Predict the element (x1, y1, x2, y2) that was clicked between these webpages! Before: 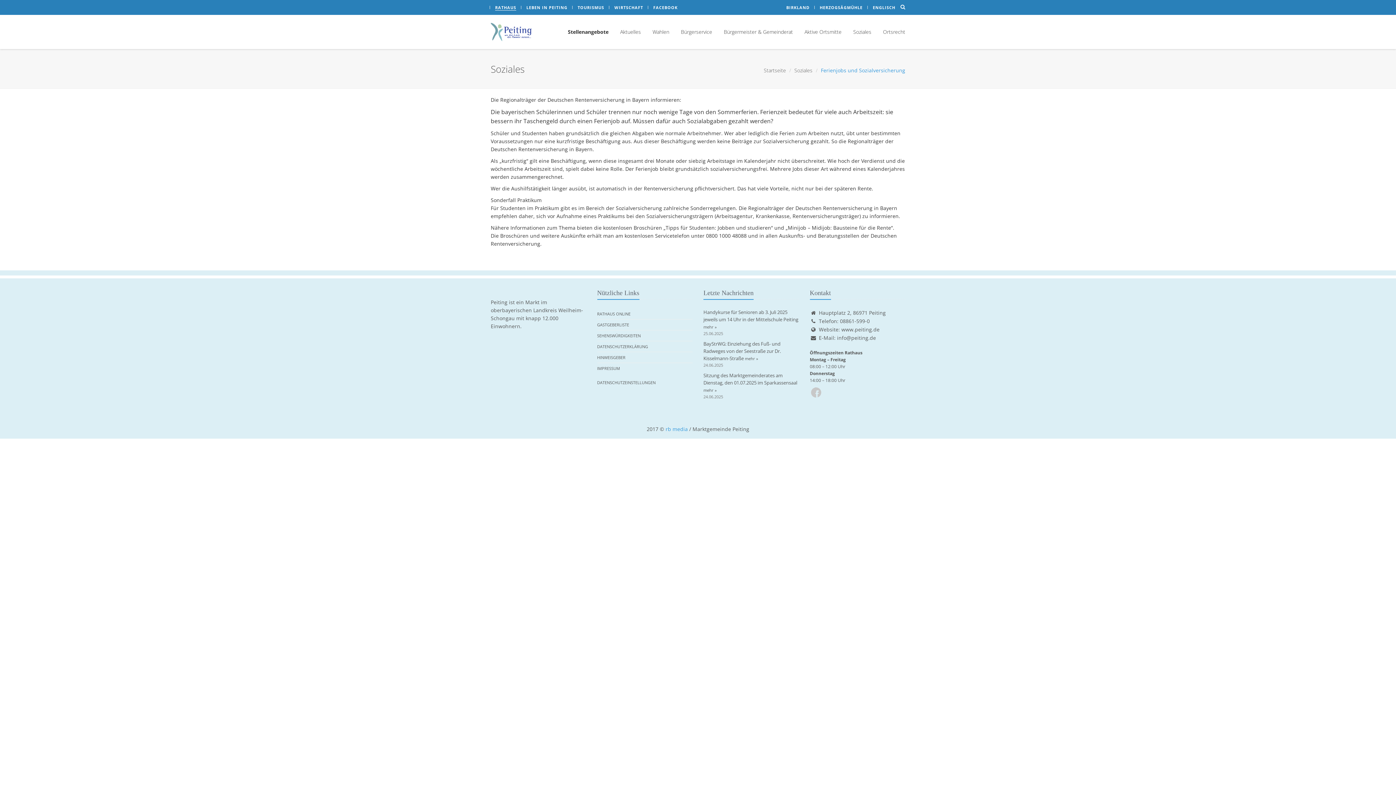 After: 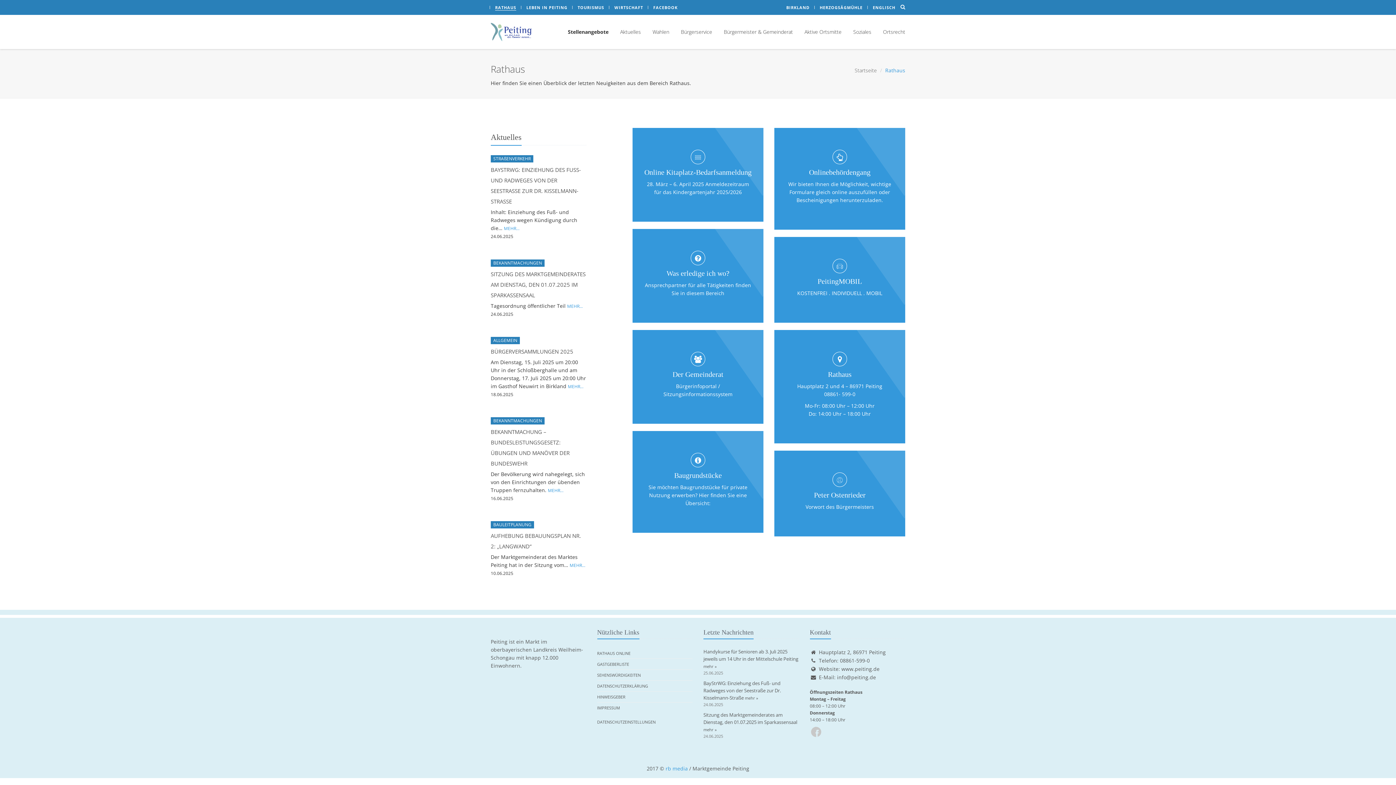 Action: label: RATHAUS ONLINE bbox: (597, 308, 630, 319)